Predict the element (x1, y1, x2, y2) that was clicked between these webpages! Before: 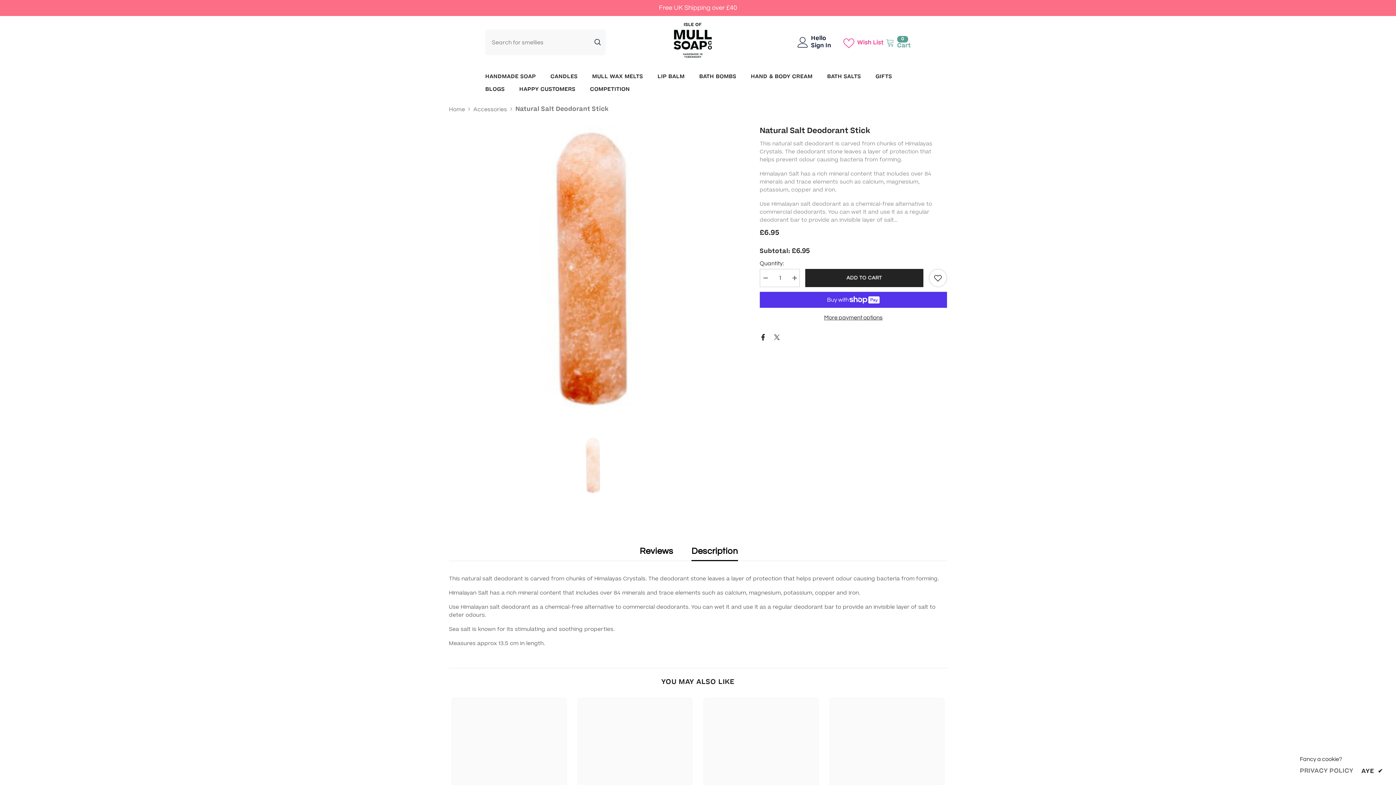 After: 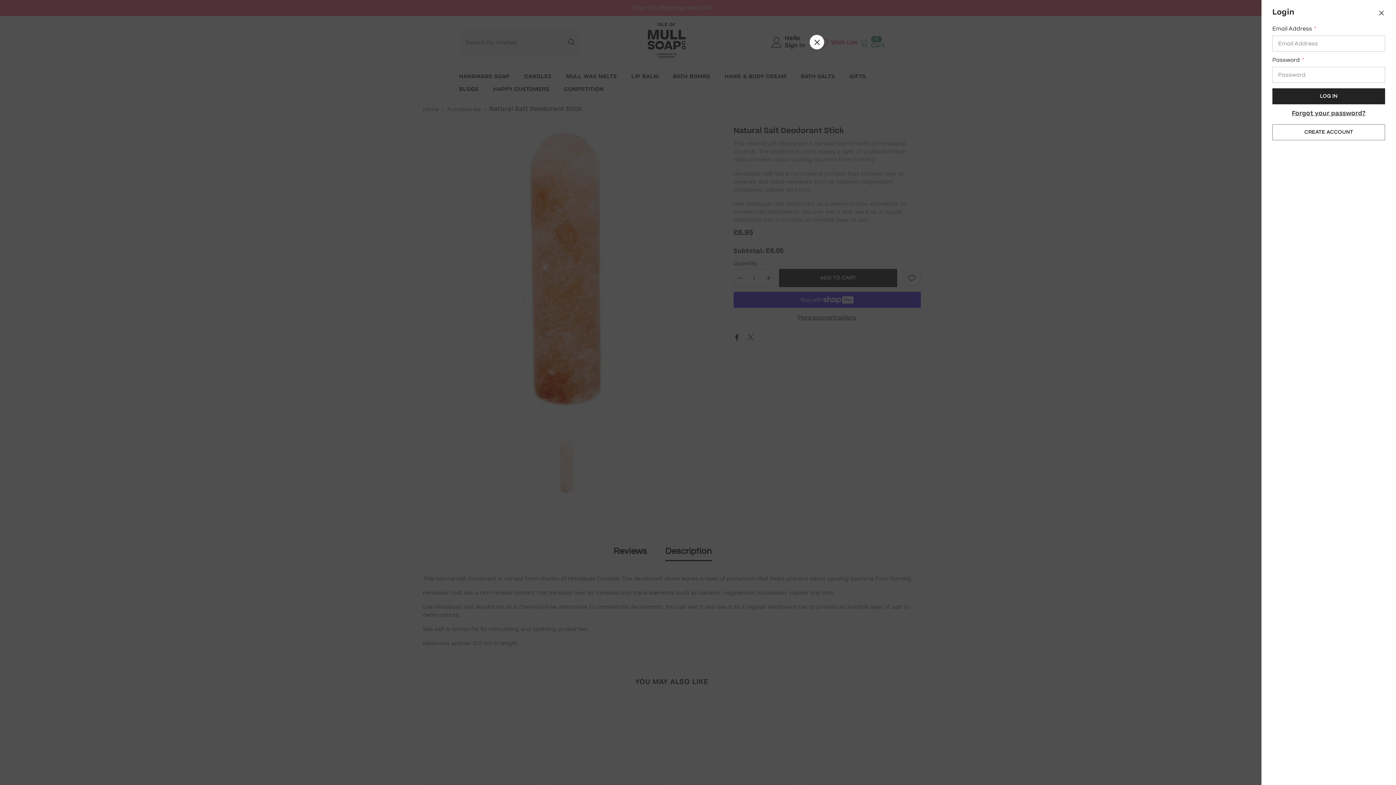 Action: label: Hello
Sign In bbox: (797, 36, 836, 48)